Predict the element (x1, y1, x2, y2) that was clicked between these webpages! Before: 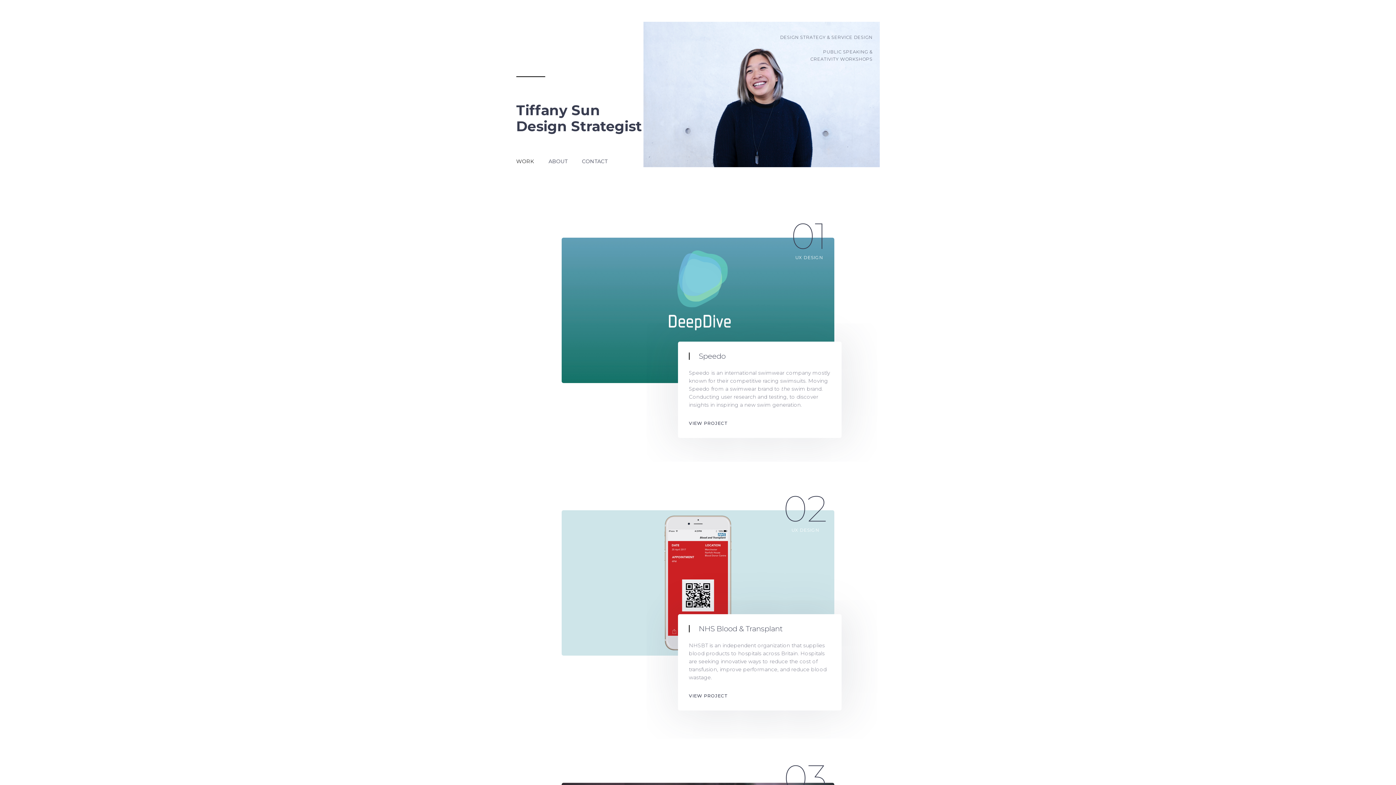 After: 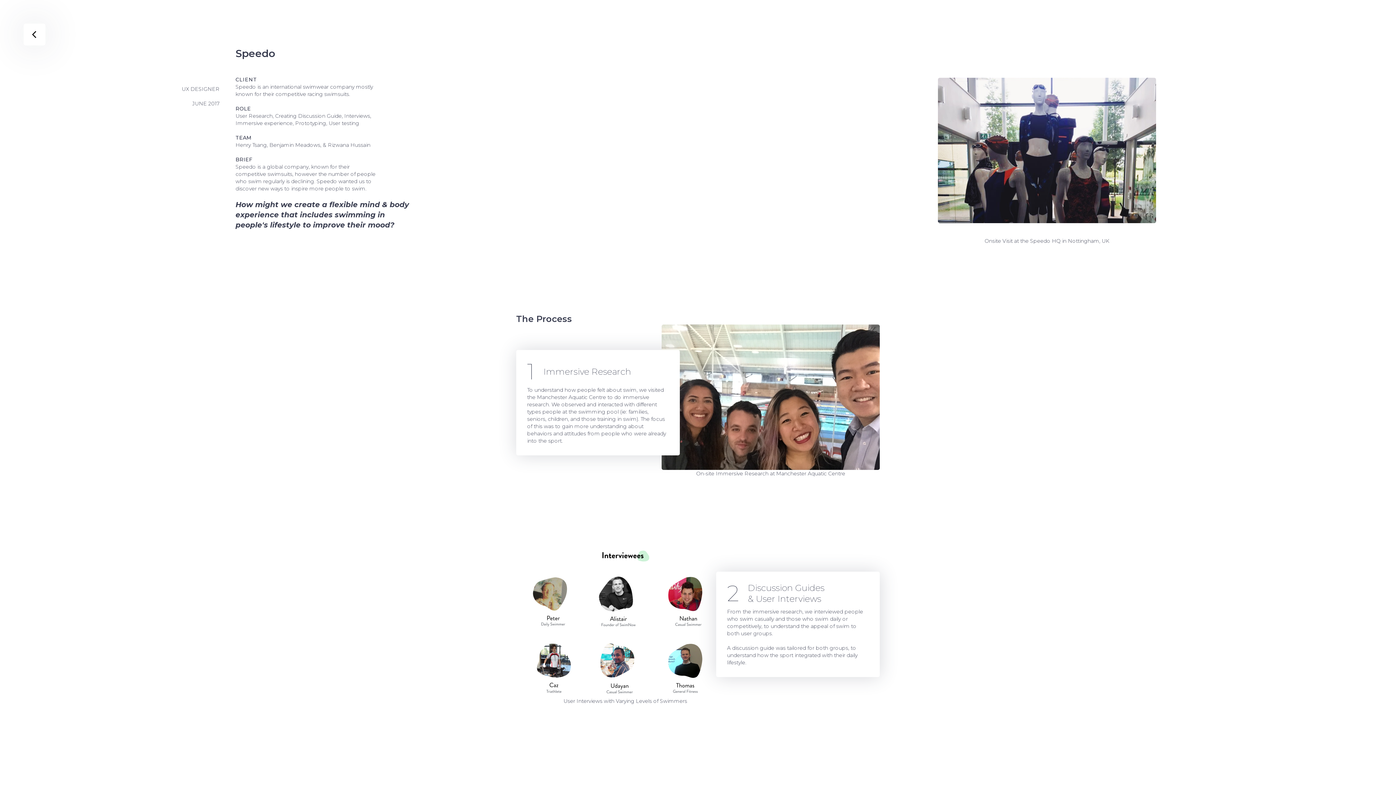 Action: label: VIEW PROJECT bbox: (689, 420, 728, 427)